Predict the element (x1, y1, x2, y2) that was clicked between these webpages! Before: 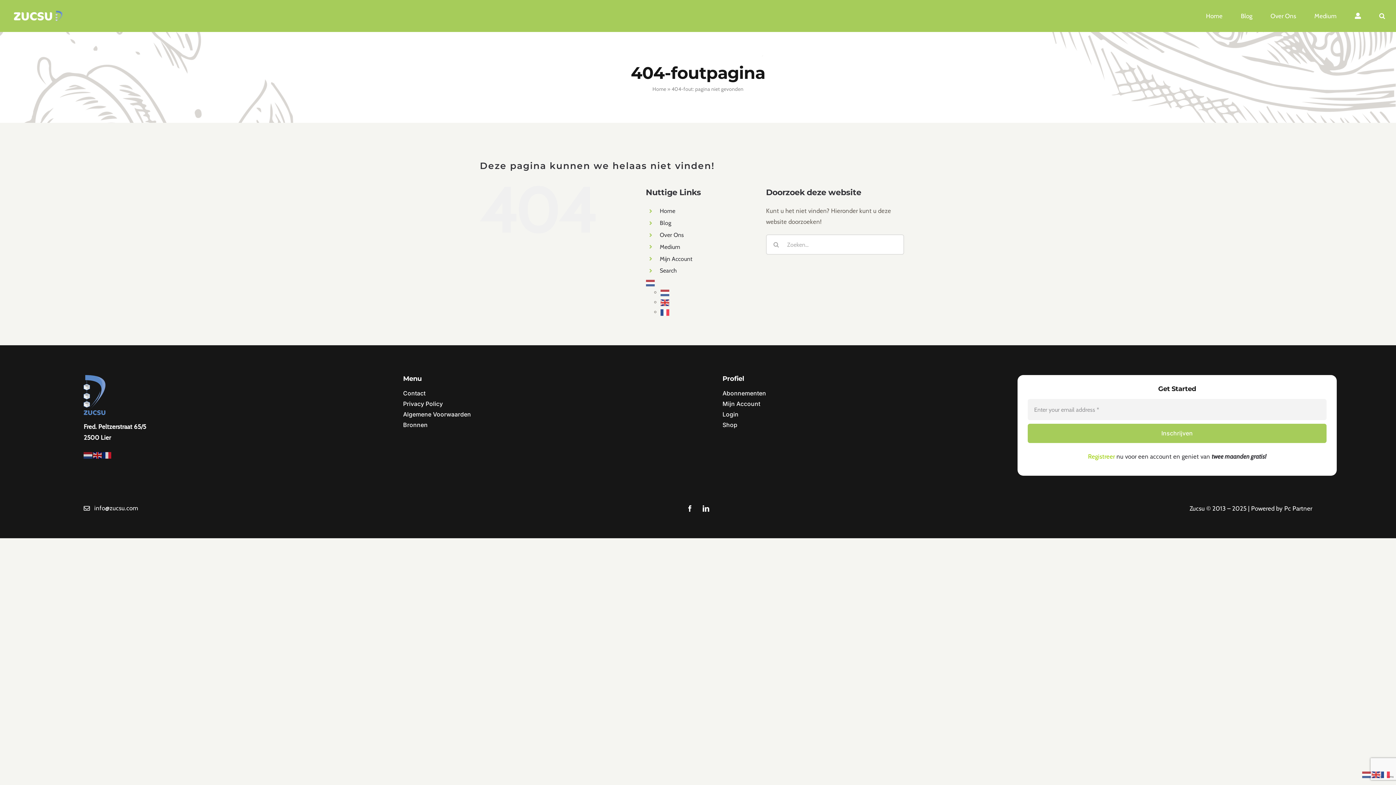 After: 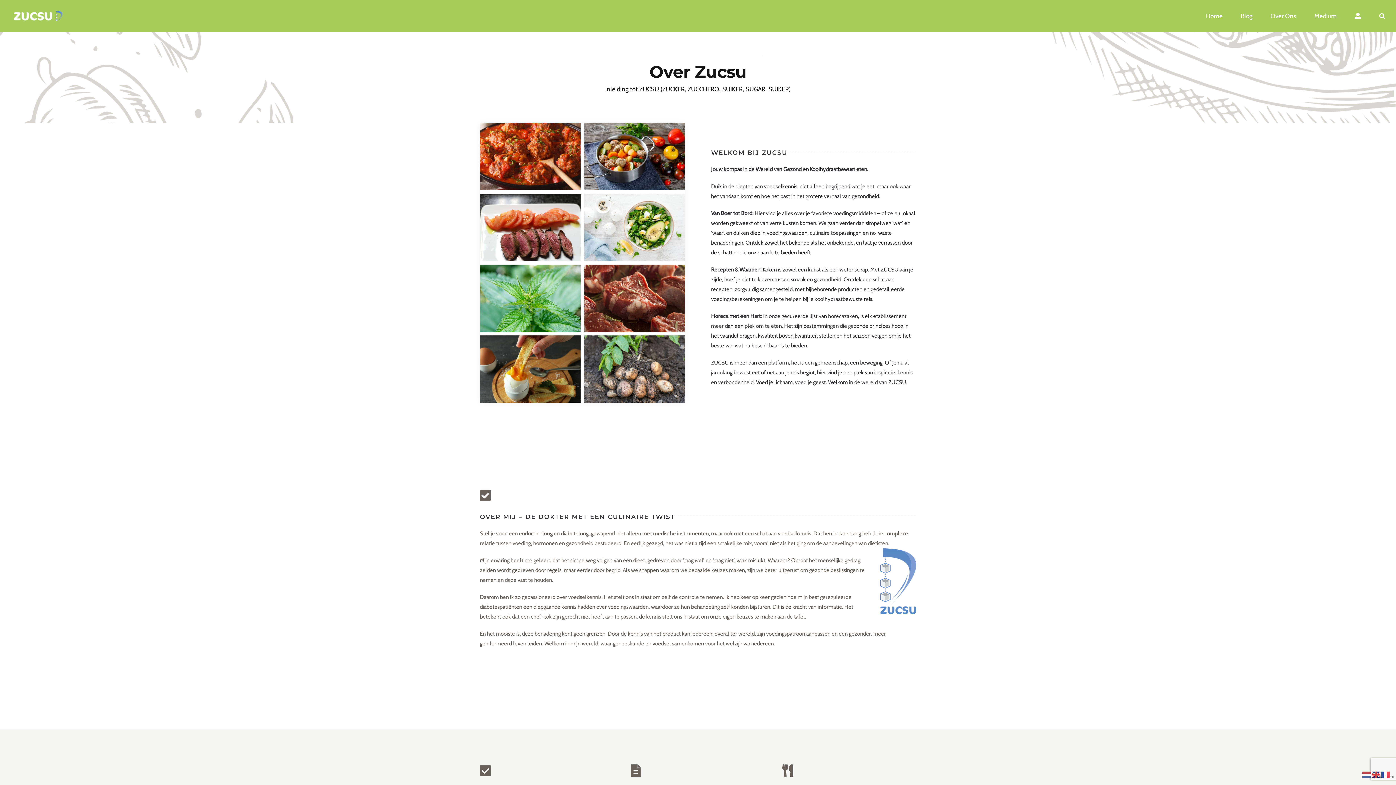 Action: bbox: (1270, 10, 1296, 21) label: Over Ons